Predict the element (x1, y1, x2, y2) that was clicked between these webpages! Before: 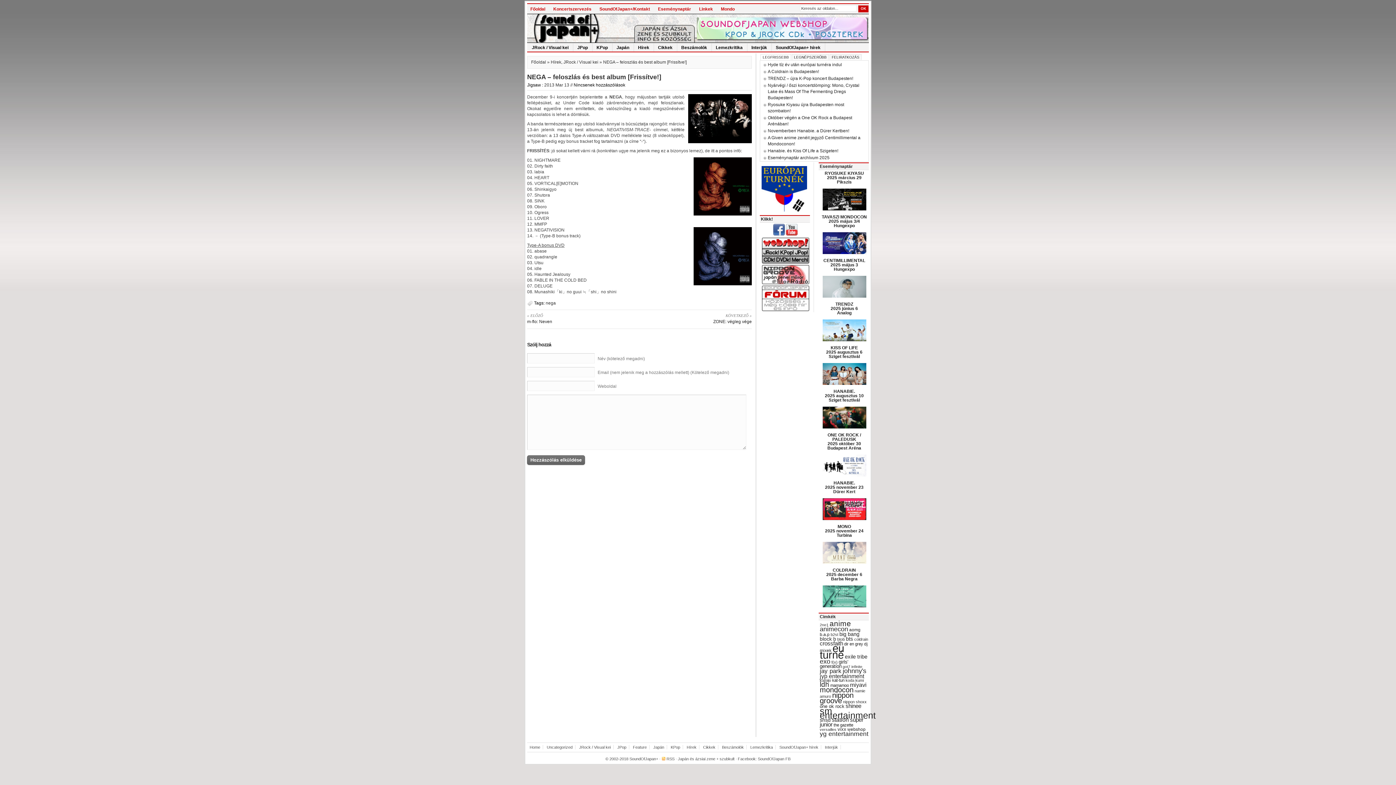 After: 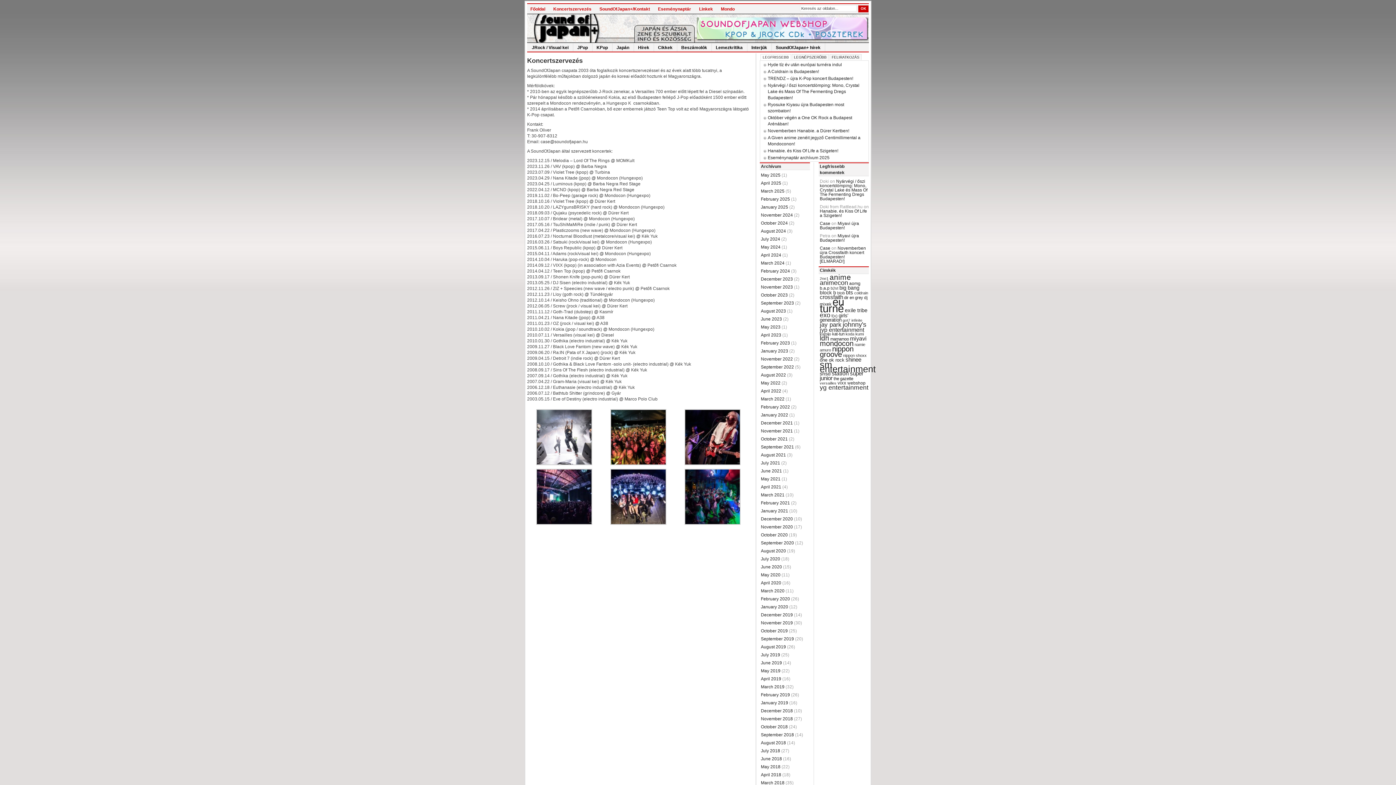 Action: label: Koncertszervezés bbox: (550, 5, 594, 13)